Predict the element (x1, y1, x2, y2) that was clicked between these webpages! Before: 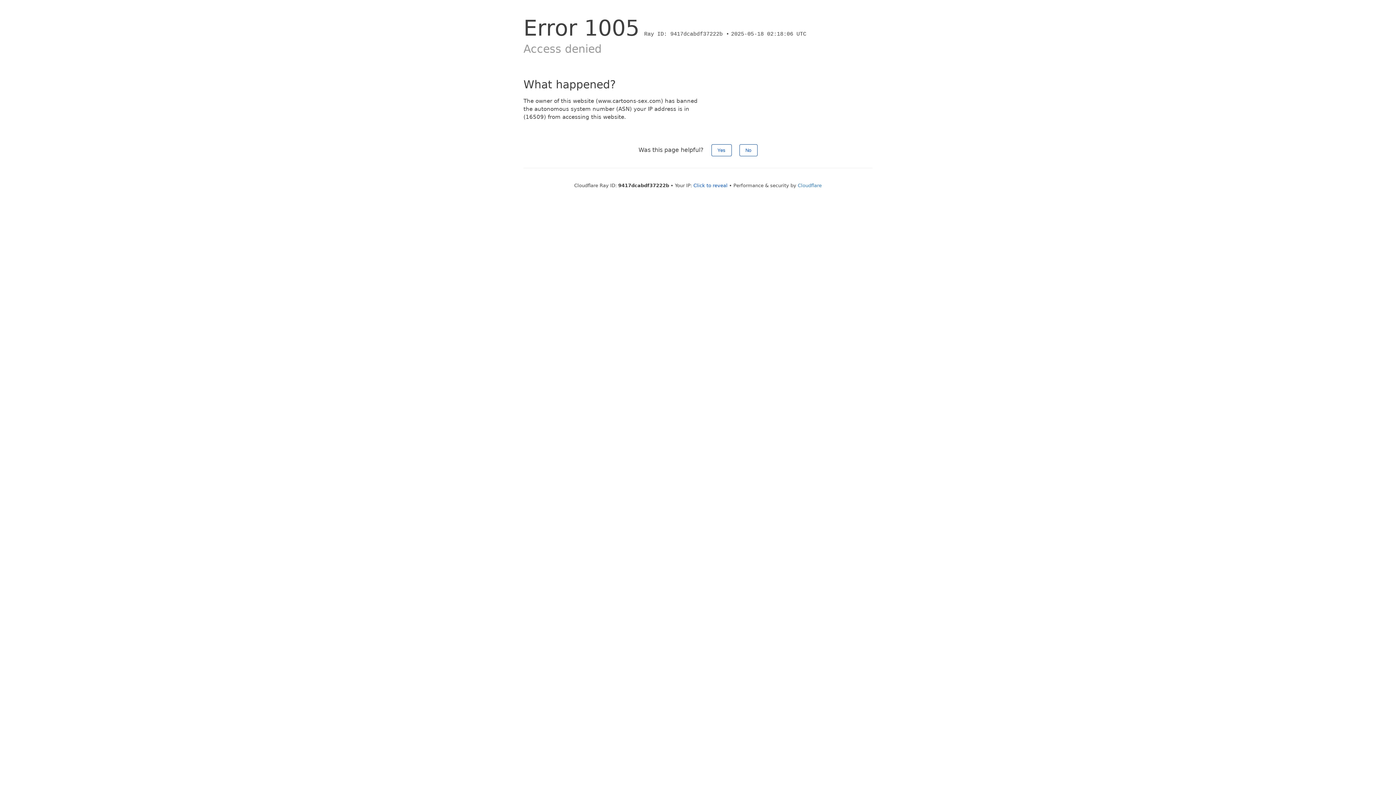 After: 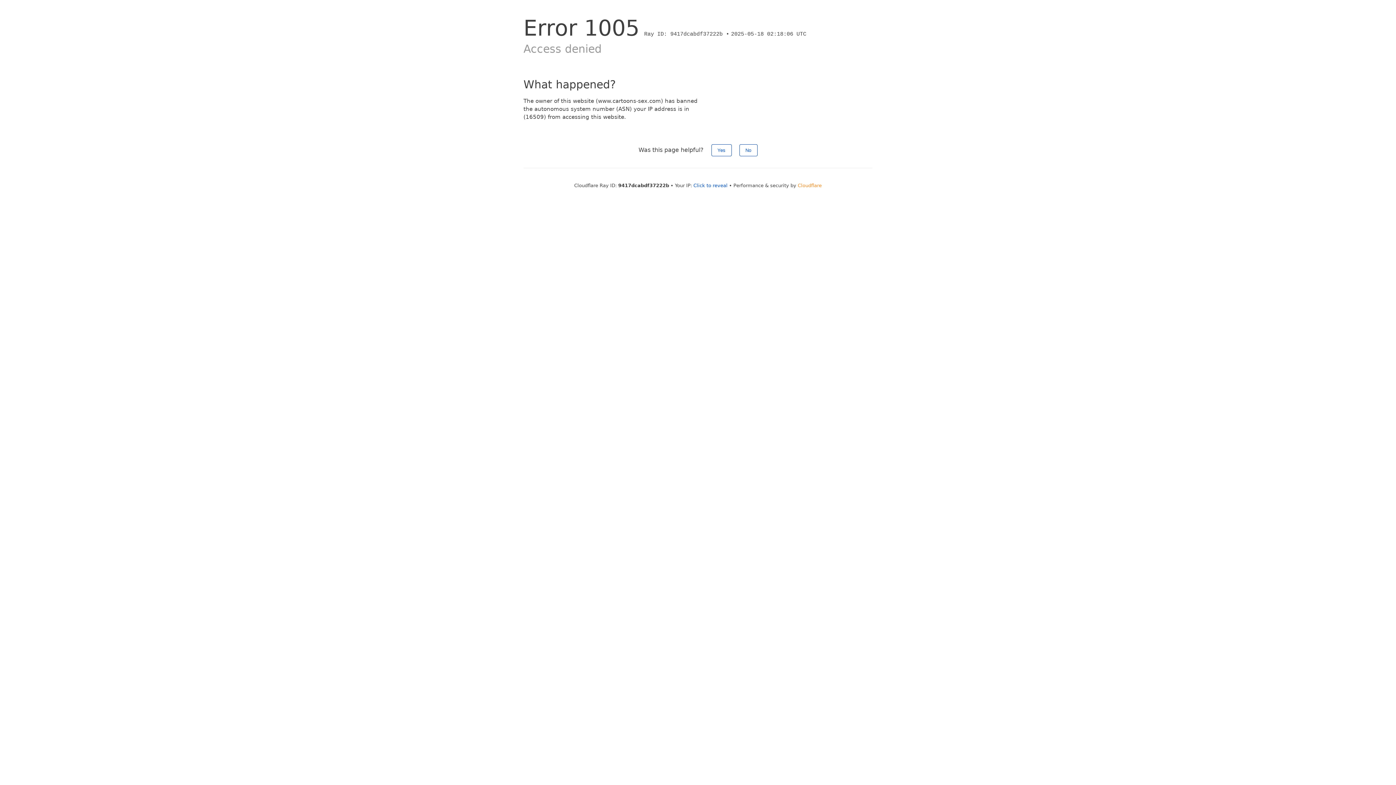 Action: bbox: (798, 182, 822, 188) label: Cloudflare